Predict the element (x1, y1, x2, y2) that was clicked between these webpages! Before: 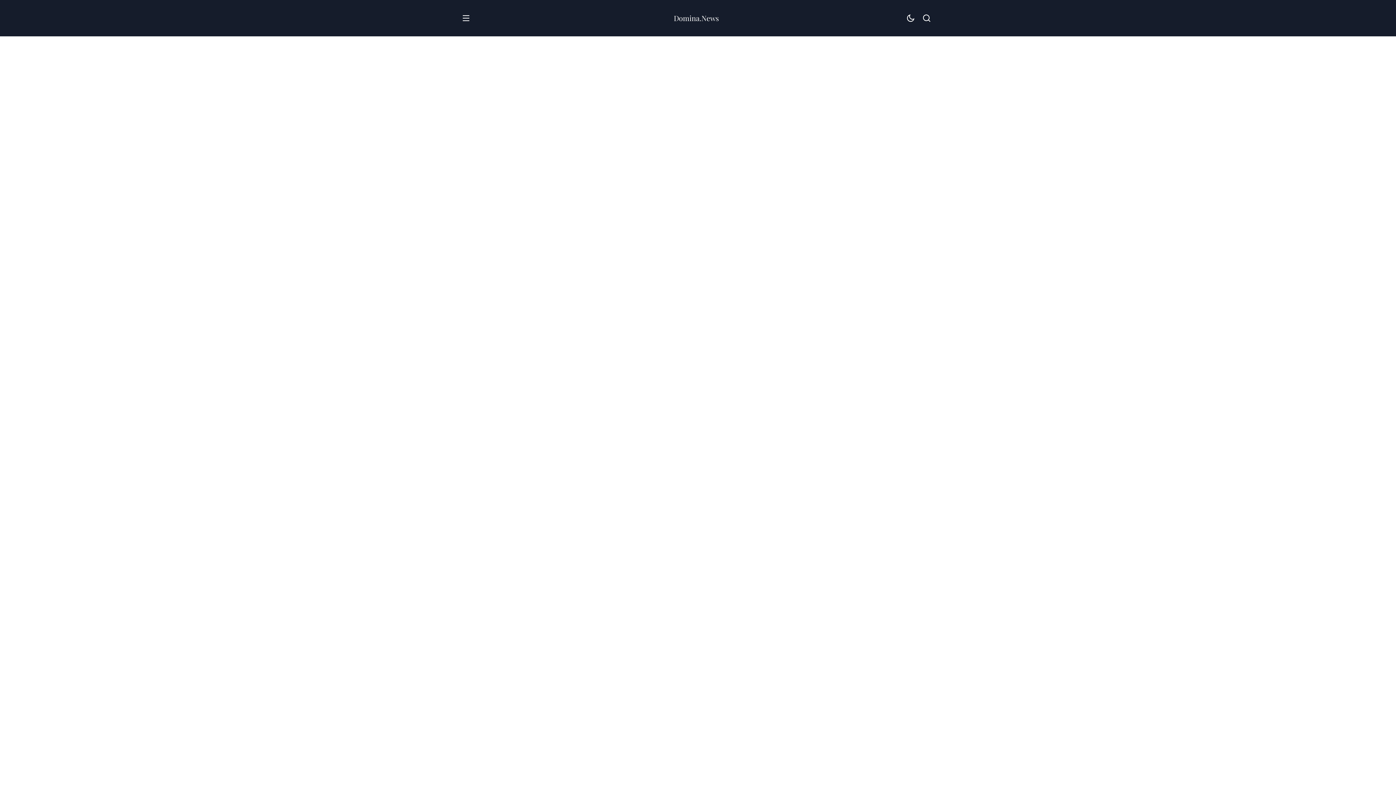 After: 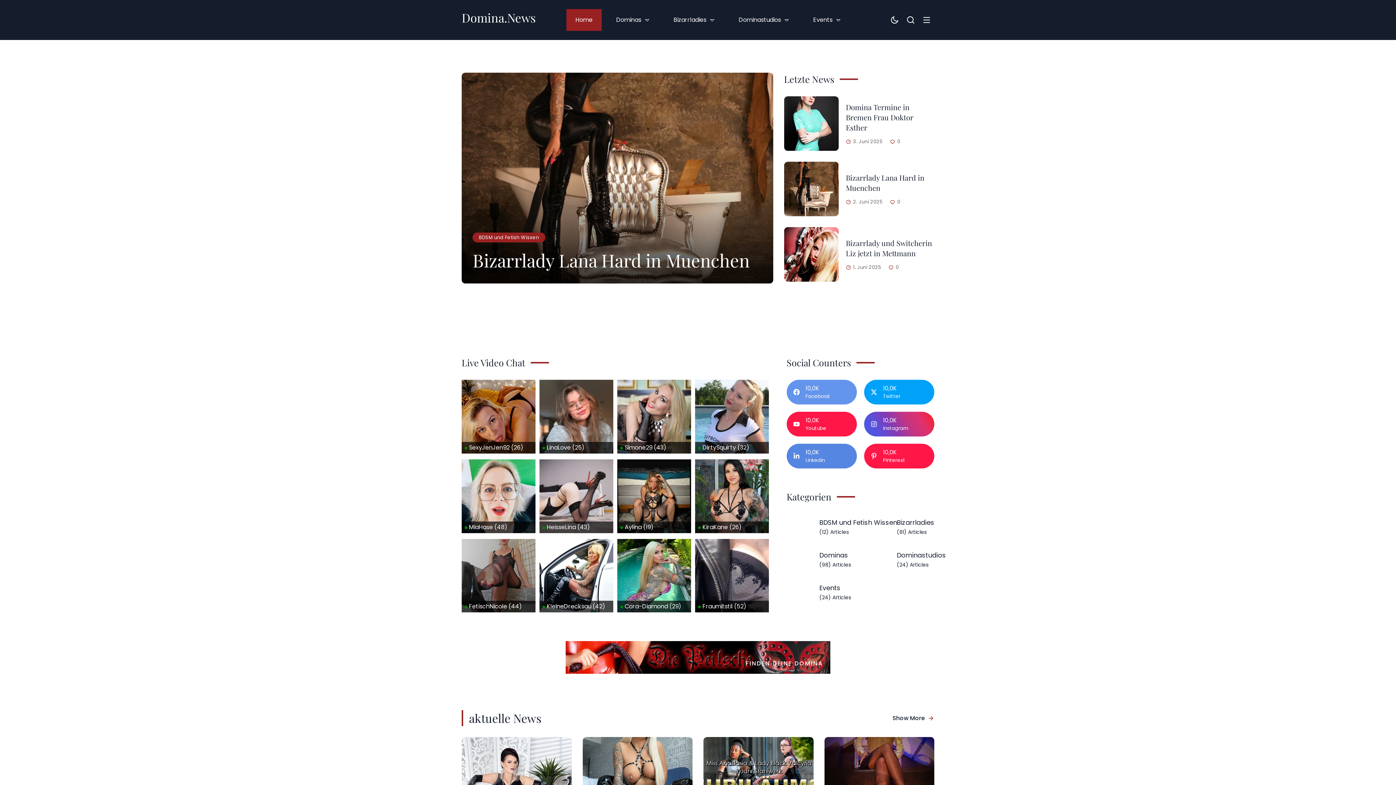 Action: label: Domina.News bbox: (674, 14, 719, 21)